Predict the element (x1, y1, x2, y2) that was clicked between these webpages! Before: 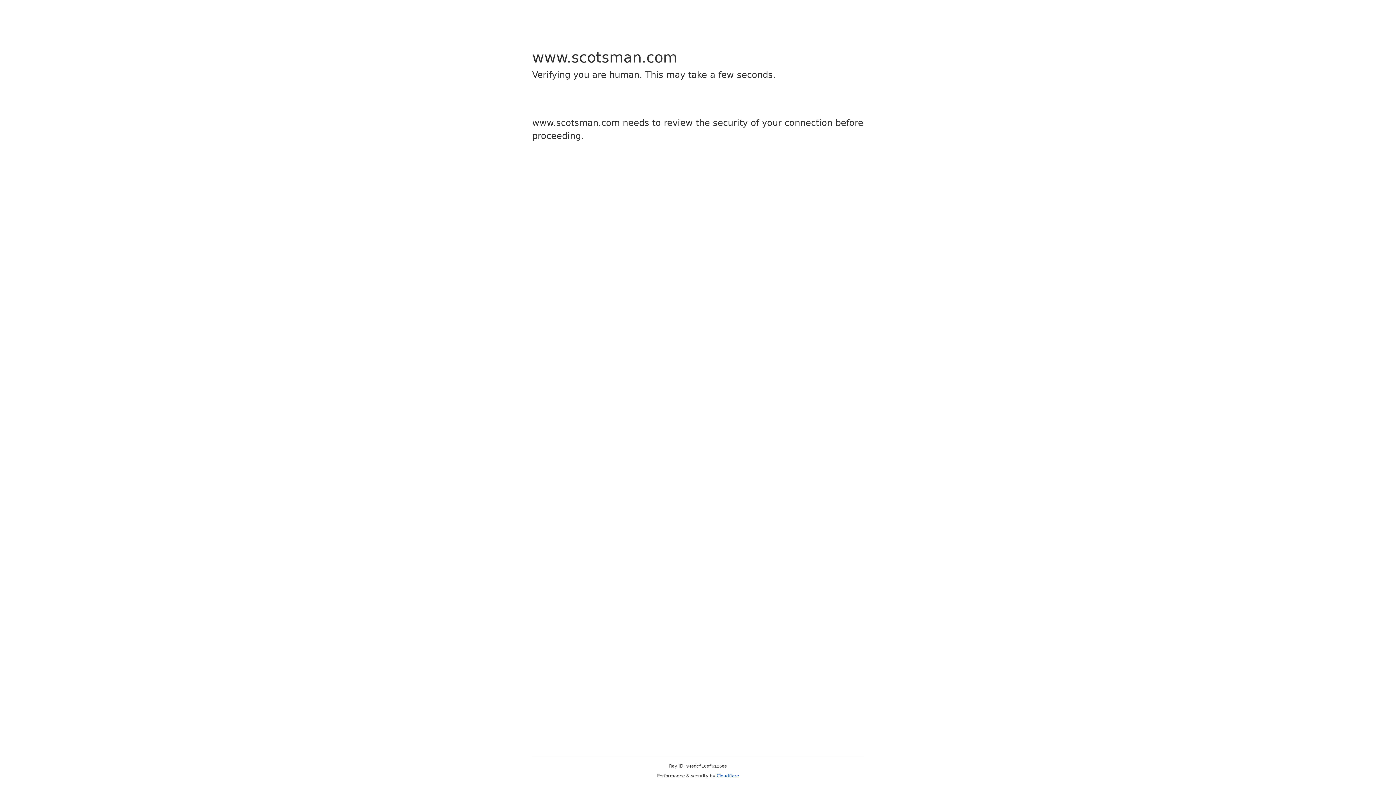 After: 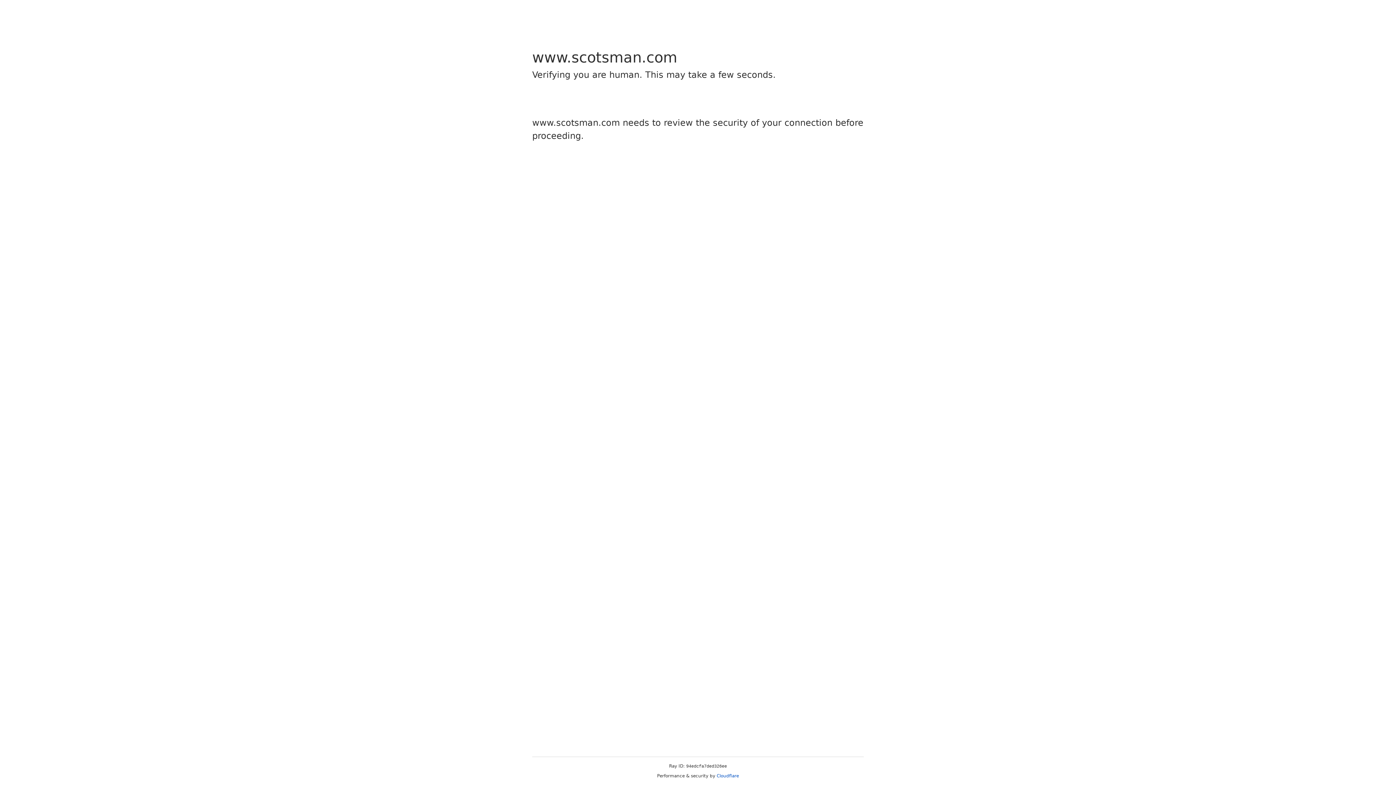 Action: label: Cloudflare bbox: (716, 773, 739, 778)